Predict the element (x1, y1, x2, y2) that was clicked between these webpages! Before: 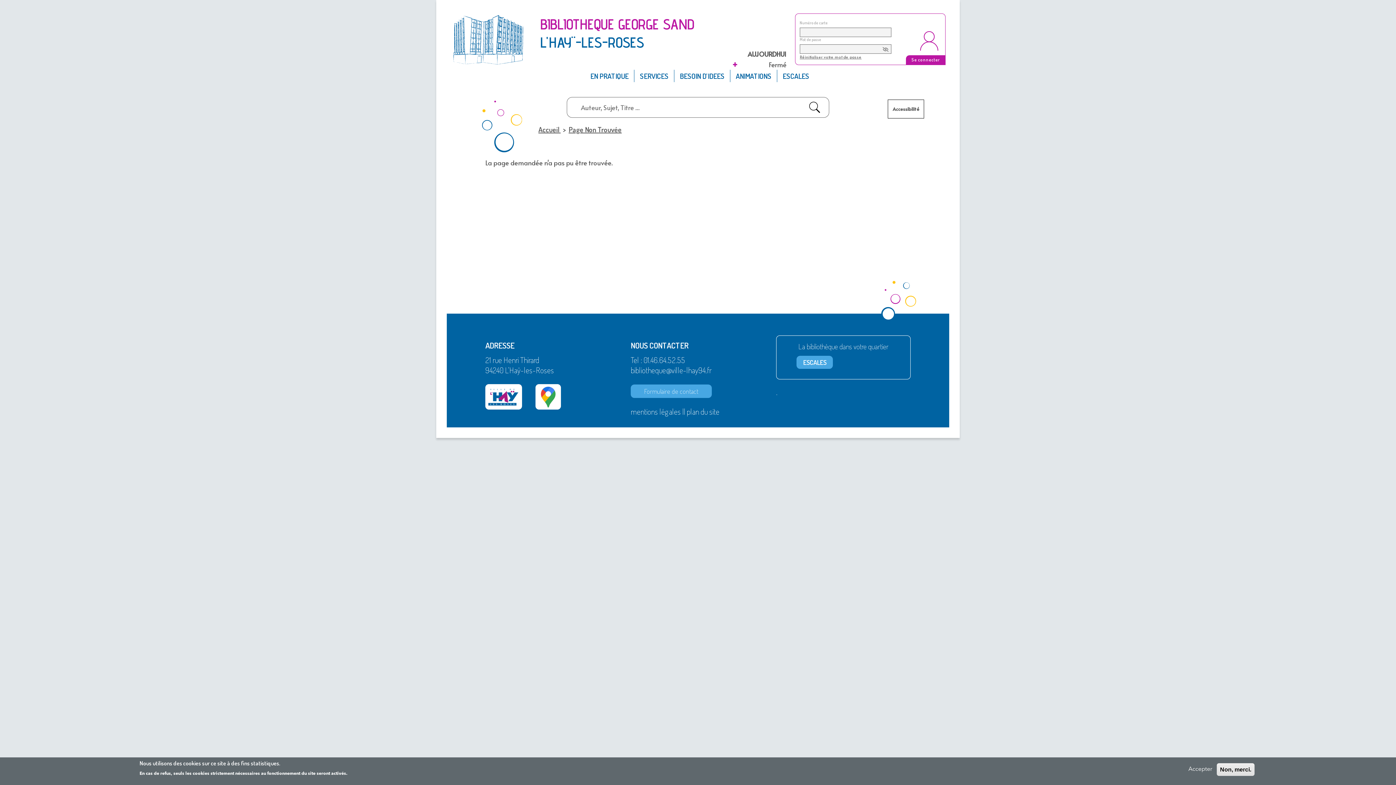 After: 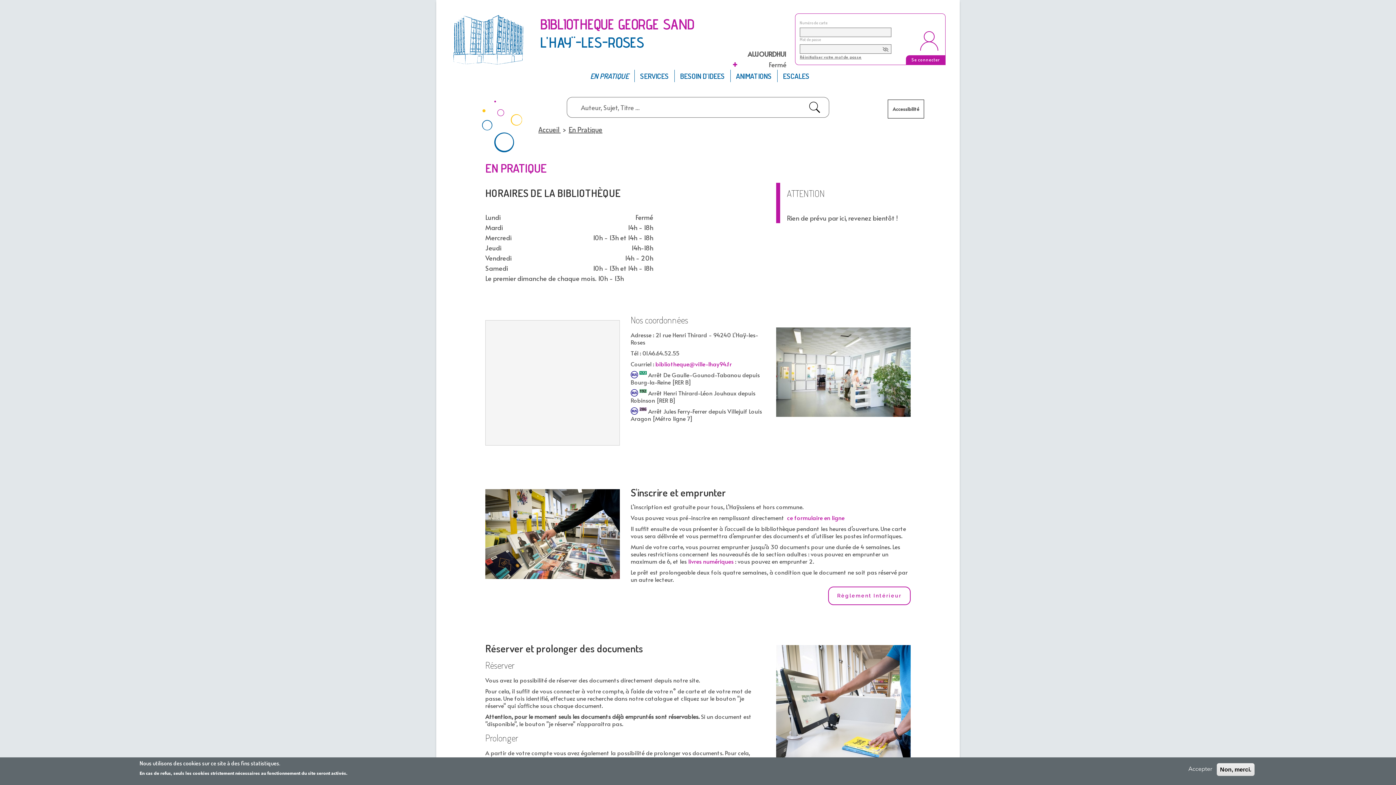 Action: bbox: (585, 69, 634, 82) label: EN PRATIQUE